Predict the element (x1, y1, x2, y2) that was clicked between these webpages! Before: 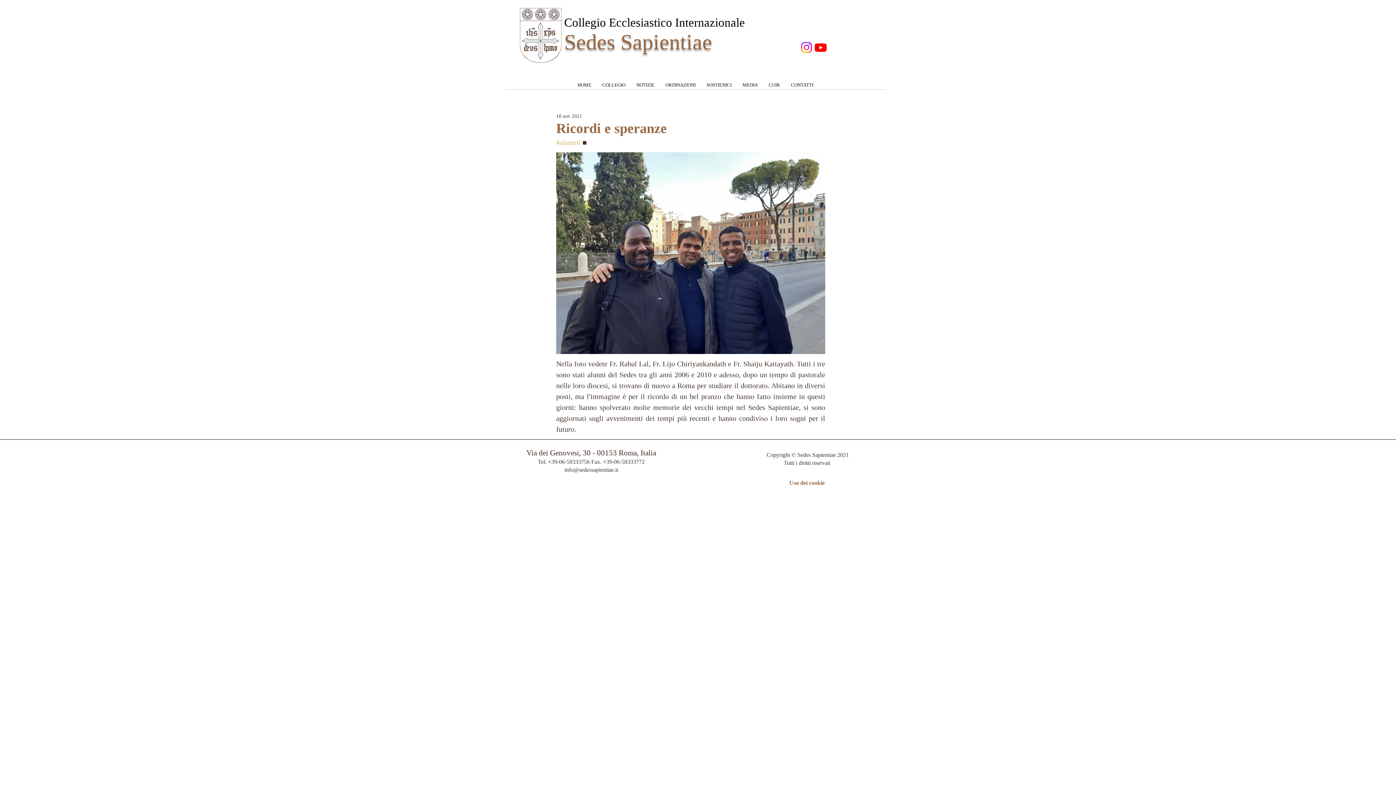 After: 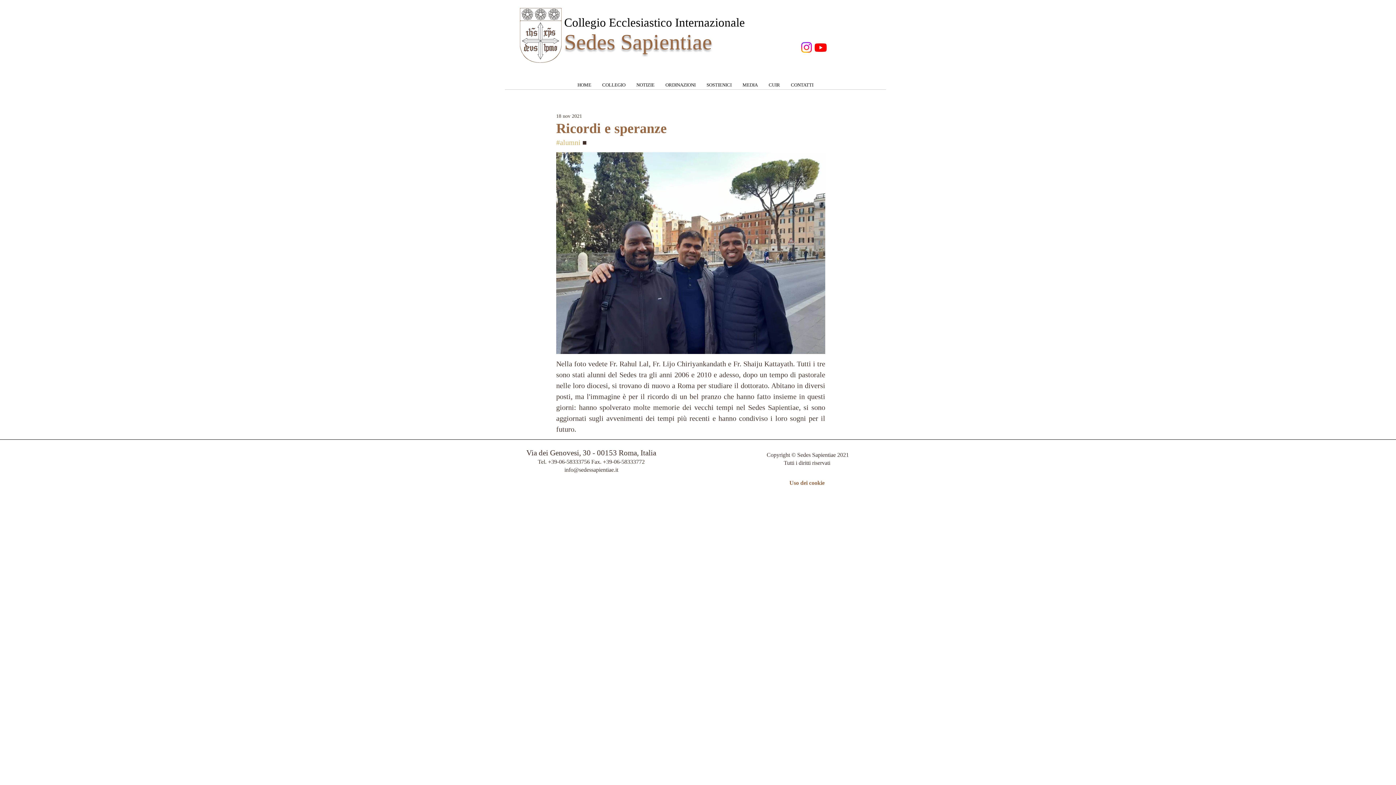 Action: label: SOSTIENICI bbox: (701, 80, 737, 94)